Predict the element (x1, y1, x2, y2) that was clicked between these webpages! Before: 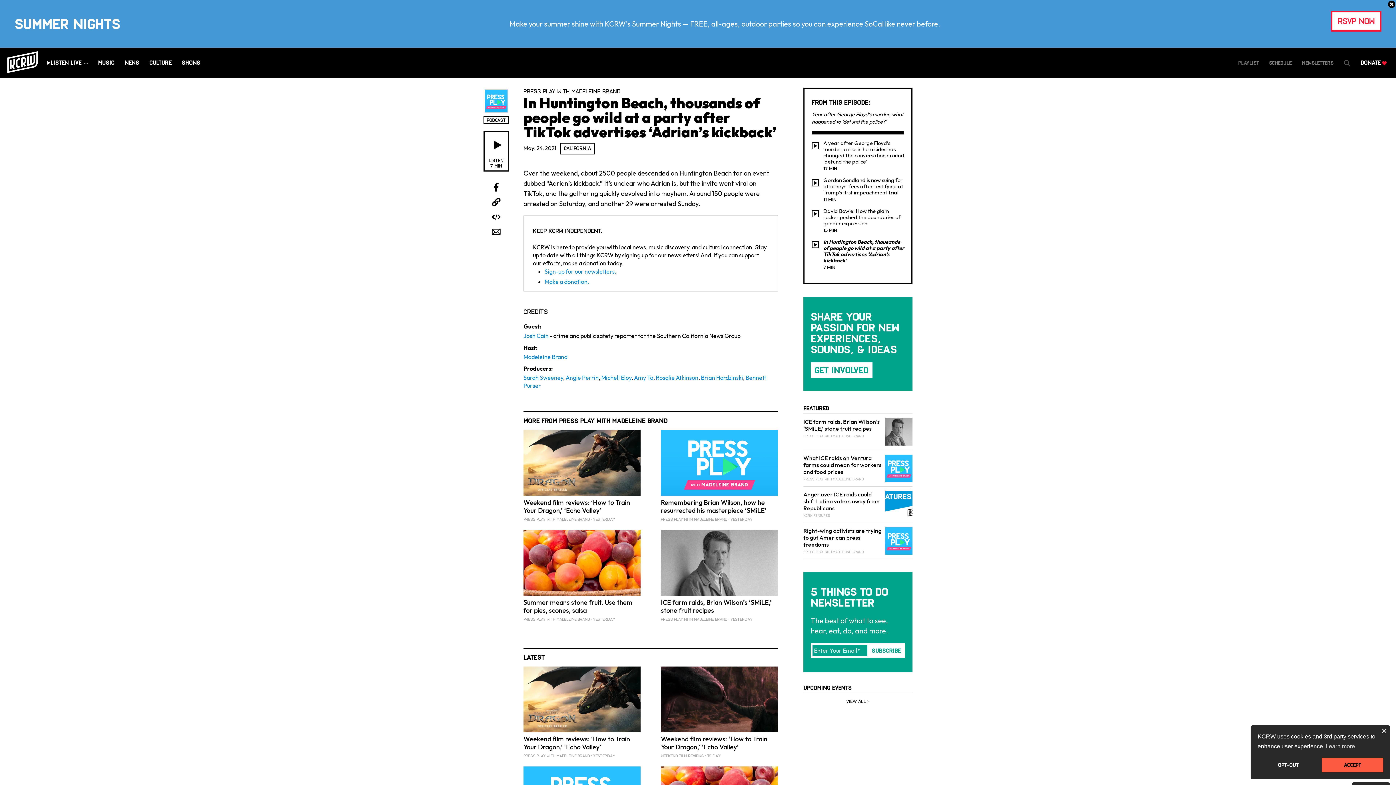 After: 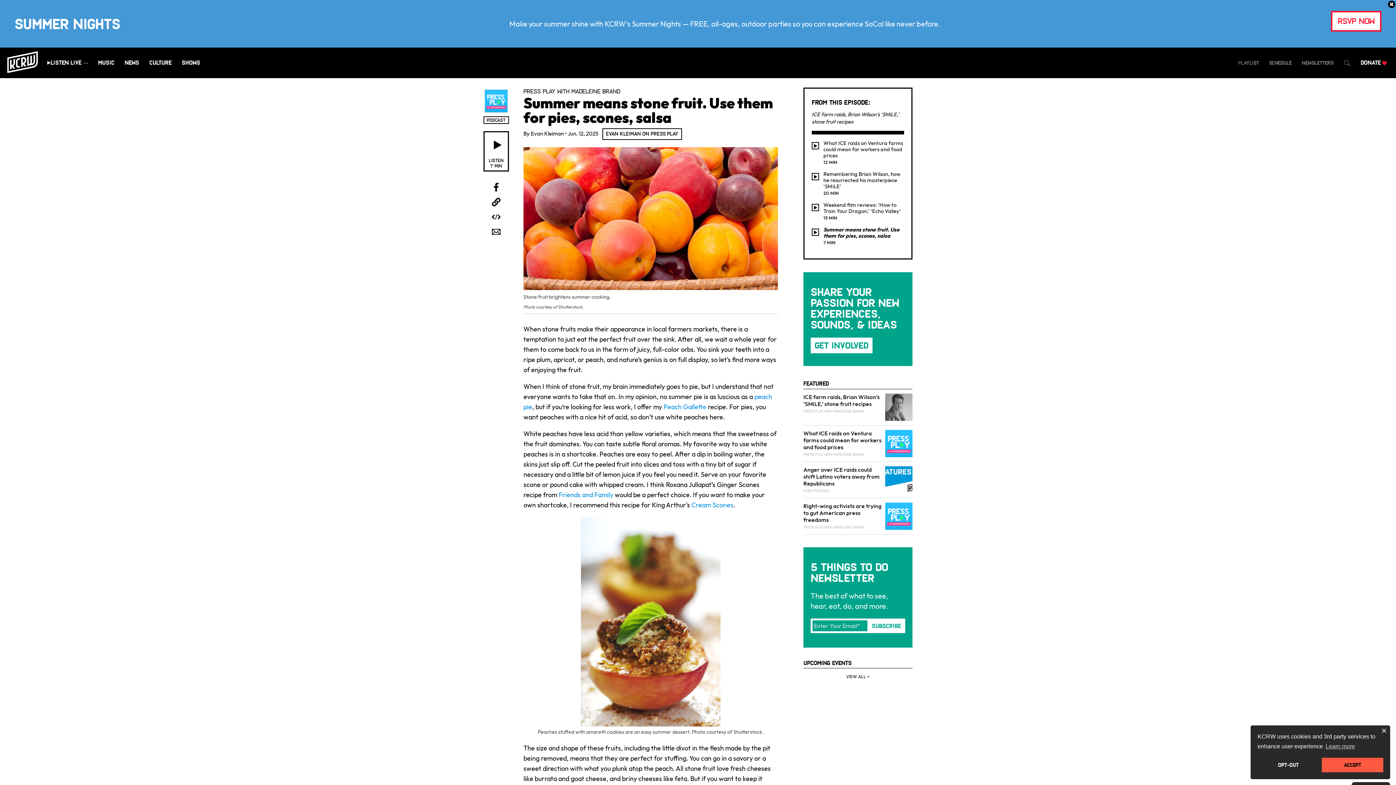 Action: label: Summer means stone fruit. Use them for pies, scones, salsa
PRESS PLAY WITH MADELEINE BRAND YESTERDAY bbox: (523, 530, 640, 622)